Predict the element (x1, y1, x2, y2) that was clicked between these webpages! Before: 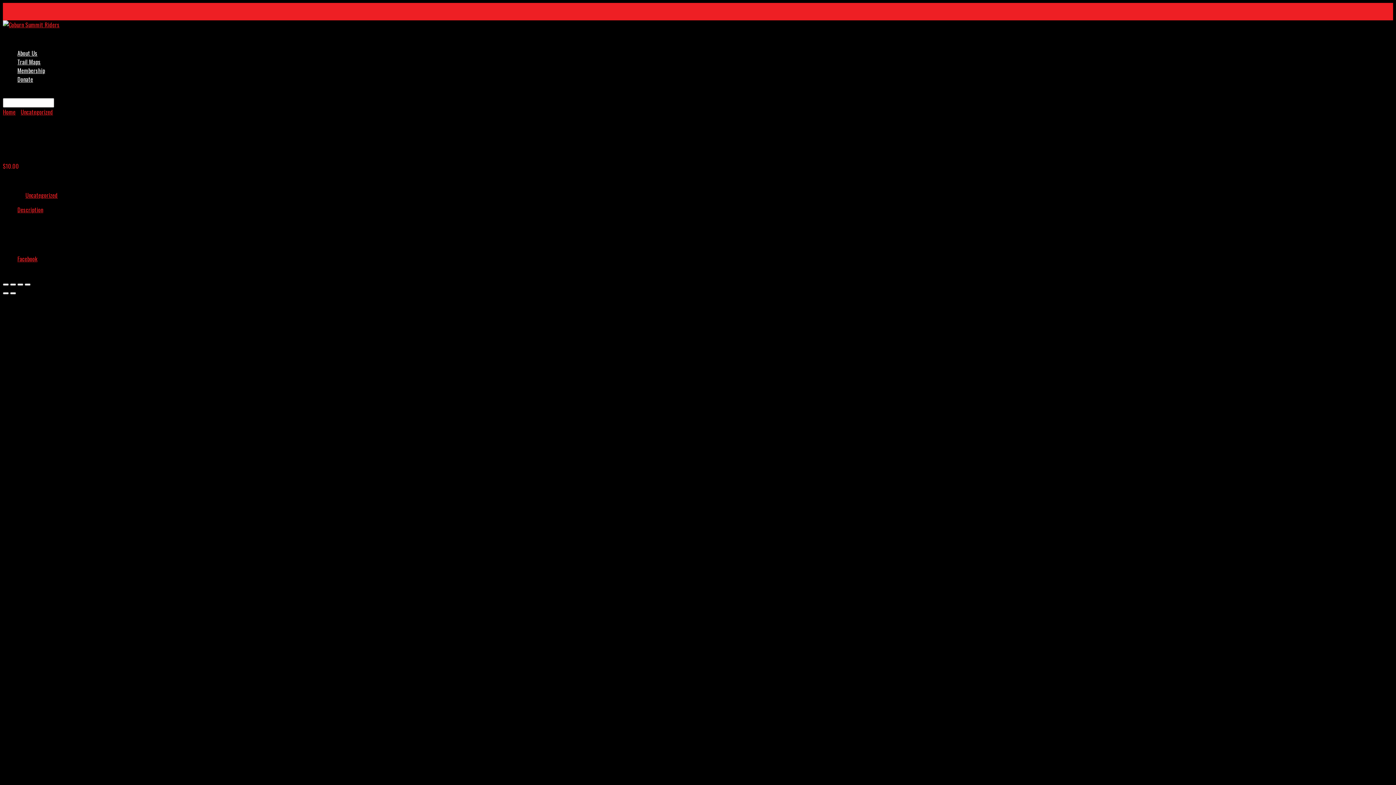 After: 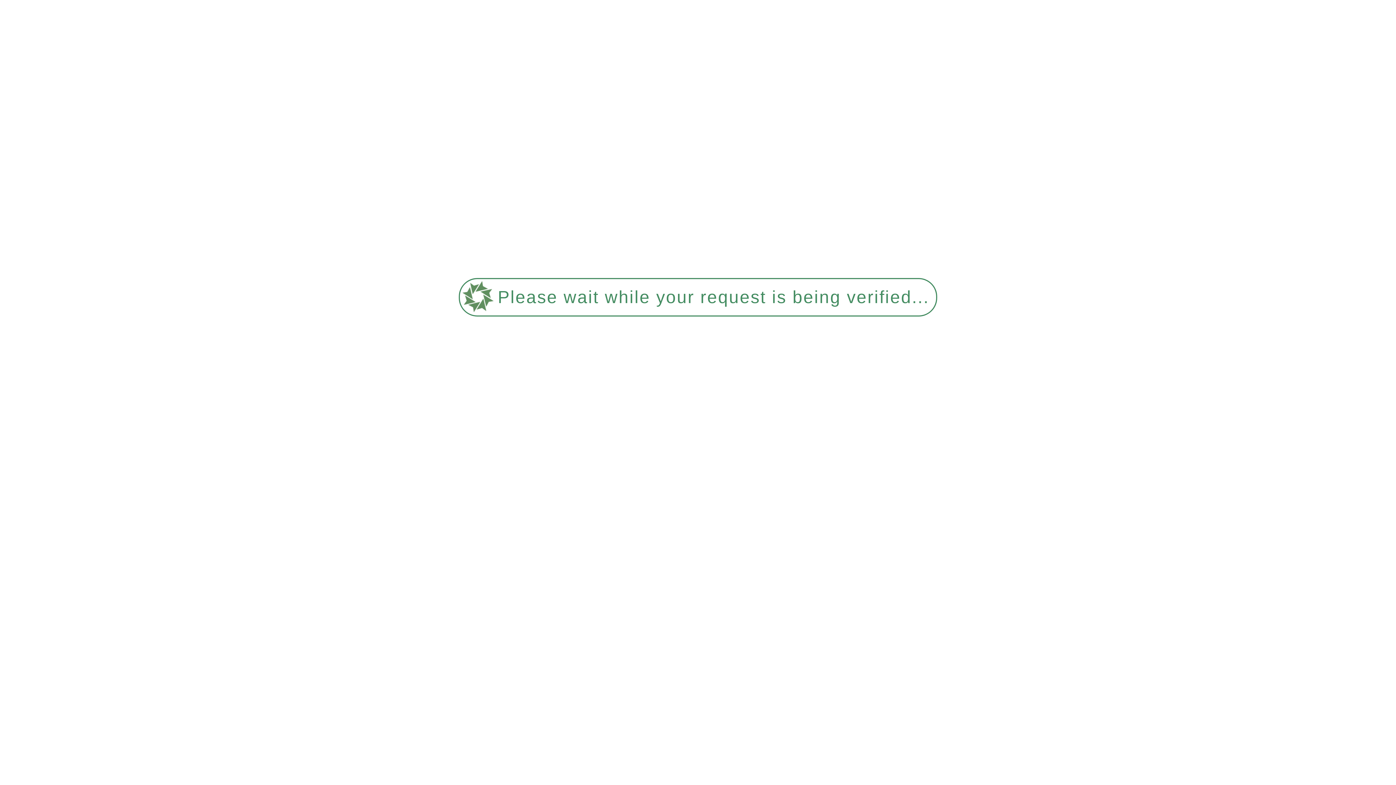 Action: bbox: (20, 107, 53, 116) label: Uncategorized